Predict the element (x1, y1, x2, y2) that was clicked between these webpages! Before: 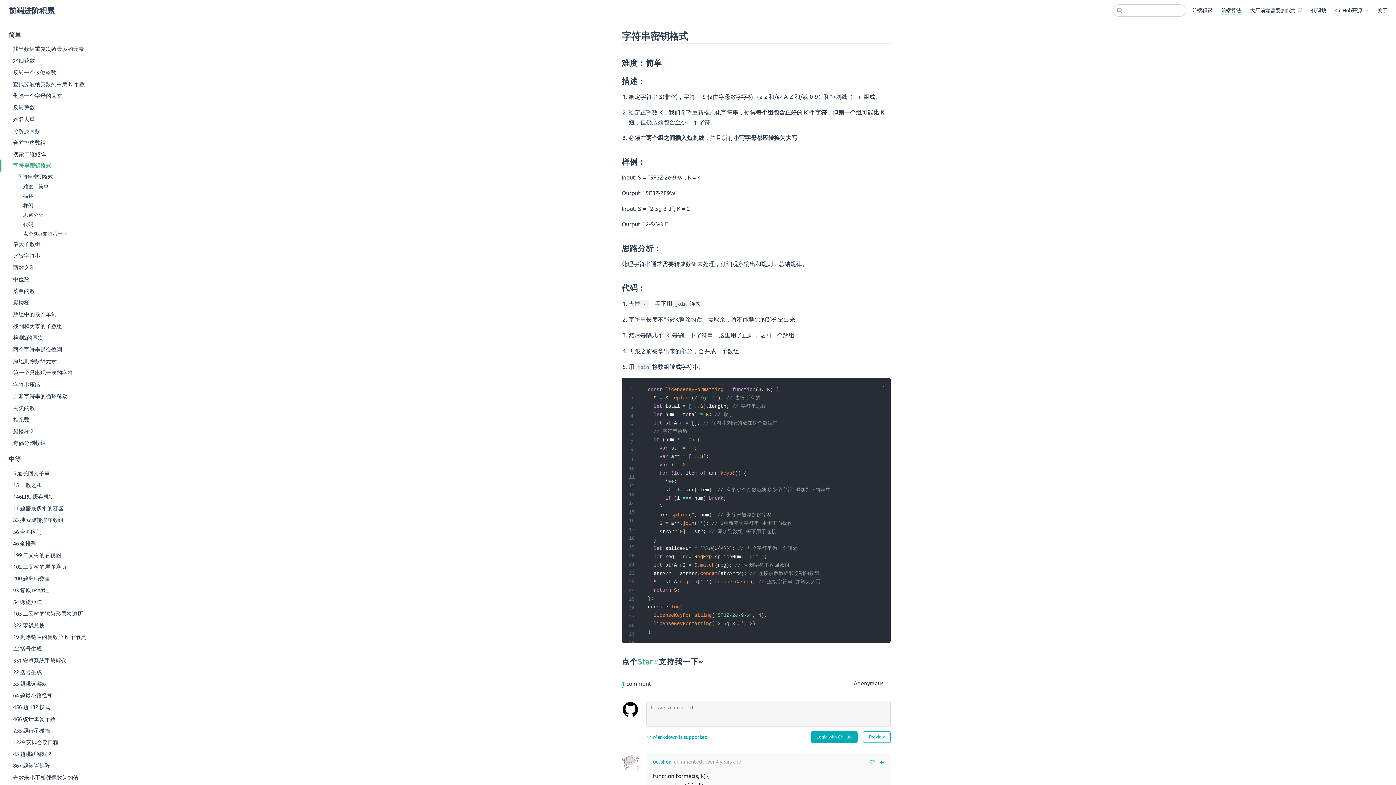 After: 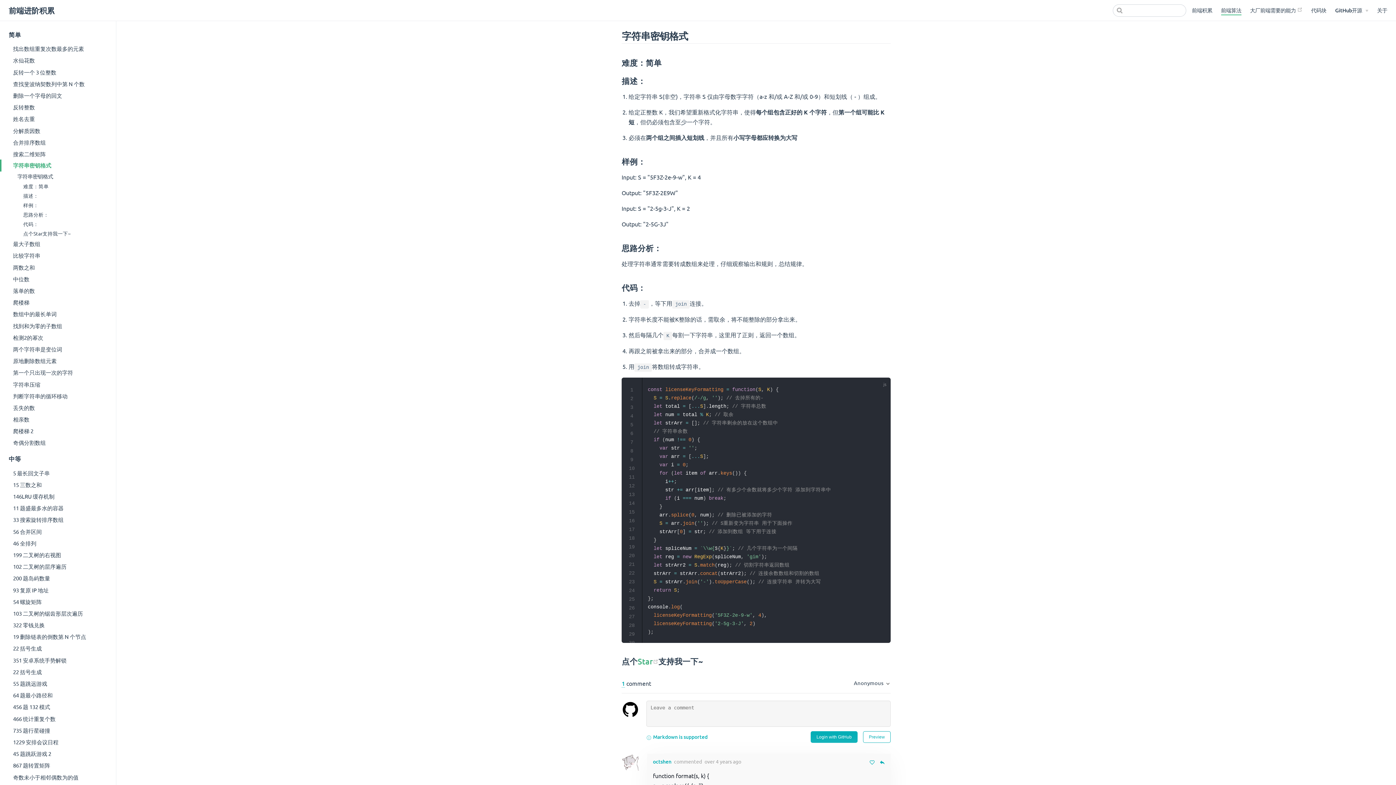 Action: bbox: (869, 758, 874, 765)